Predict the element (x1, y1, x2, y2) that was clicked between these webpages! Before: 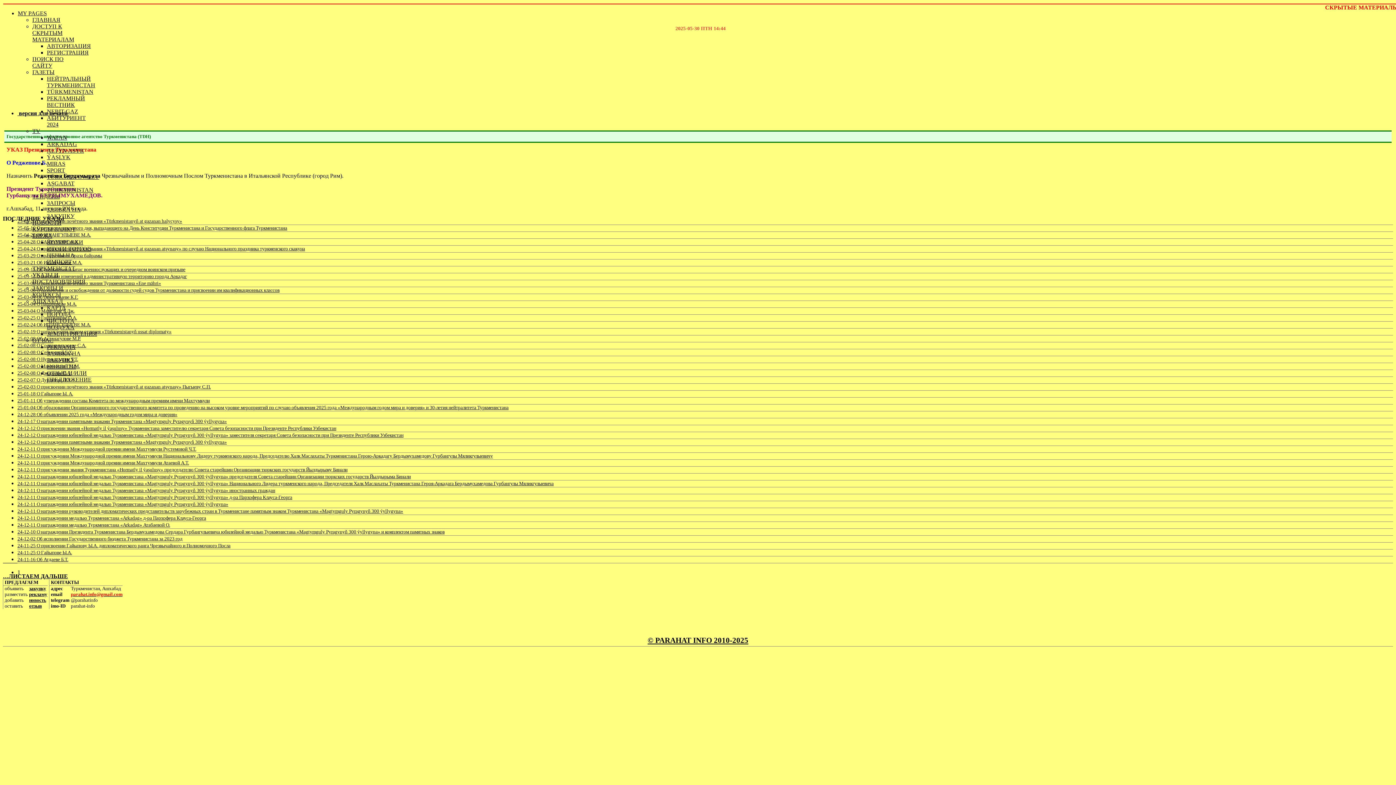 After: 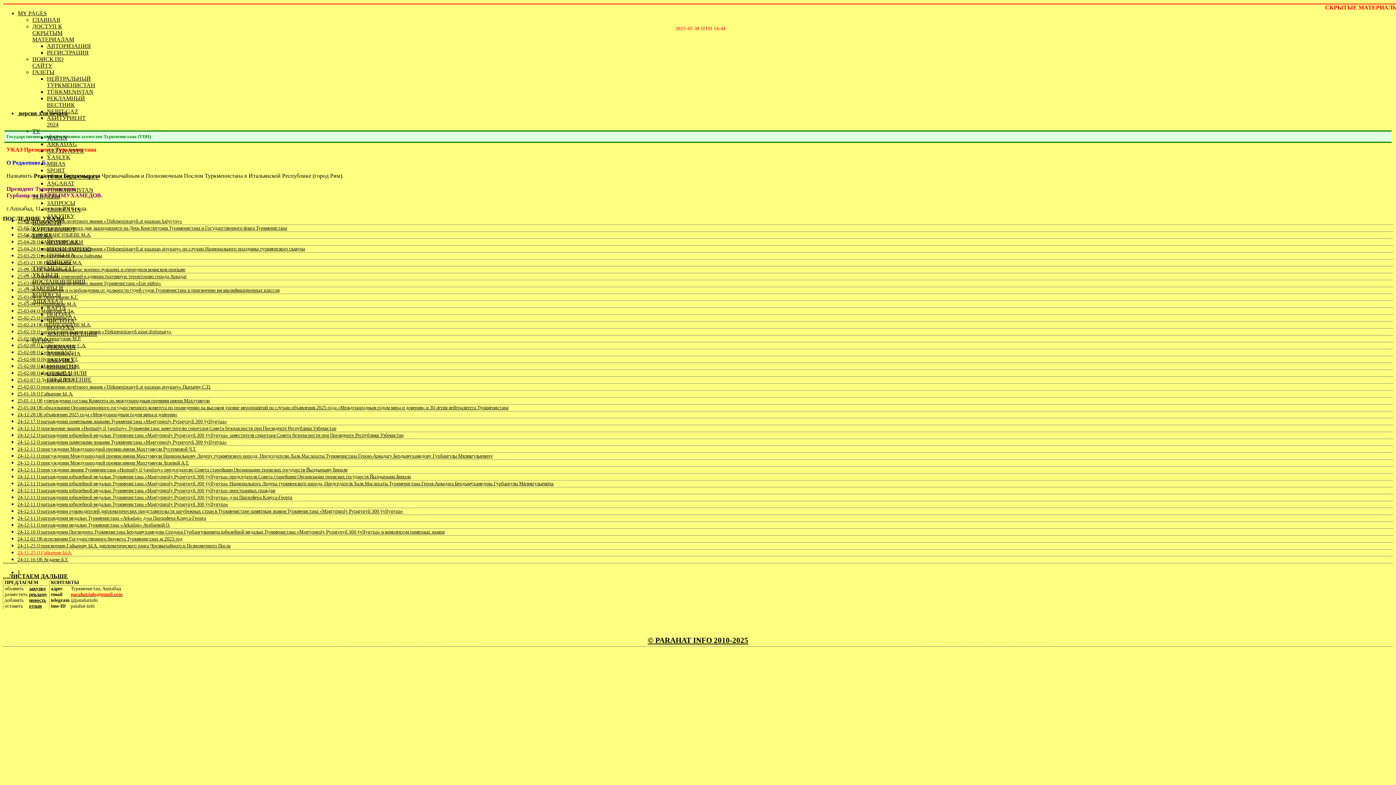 Action: label: 24-11-25 О Гайыпове Ы.А. bbox: (17, 550, 72, 555)